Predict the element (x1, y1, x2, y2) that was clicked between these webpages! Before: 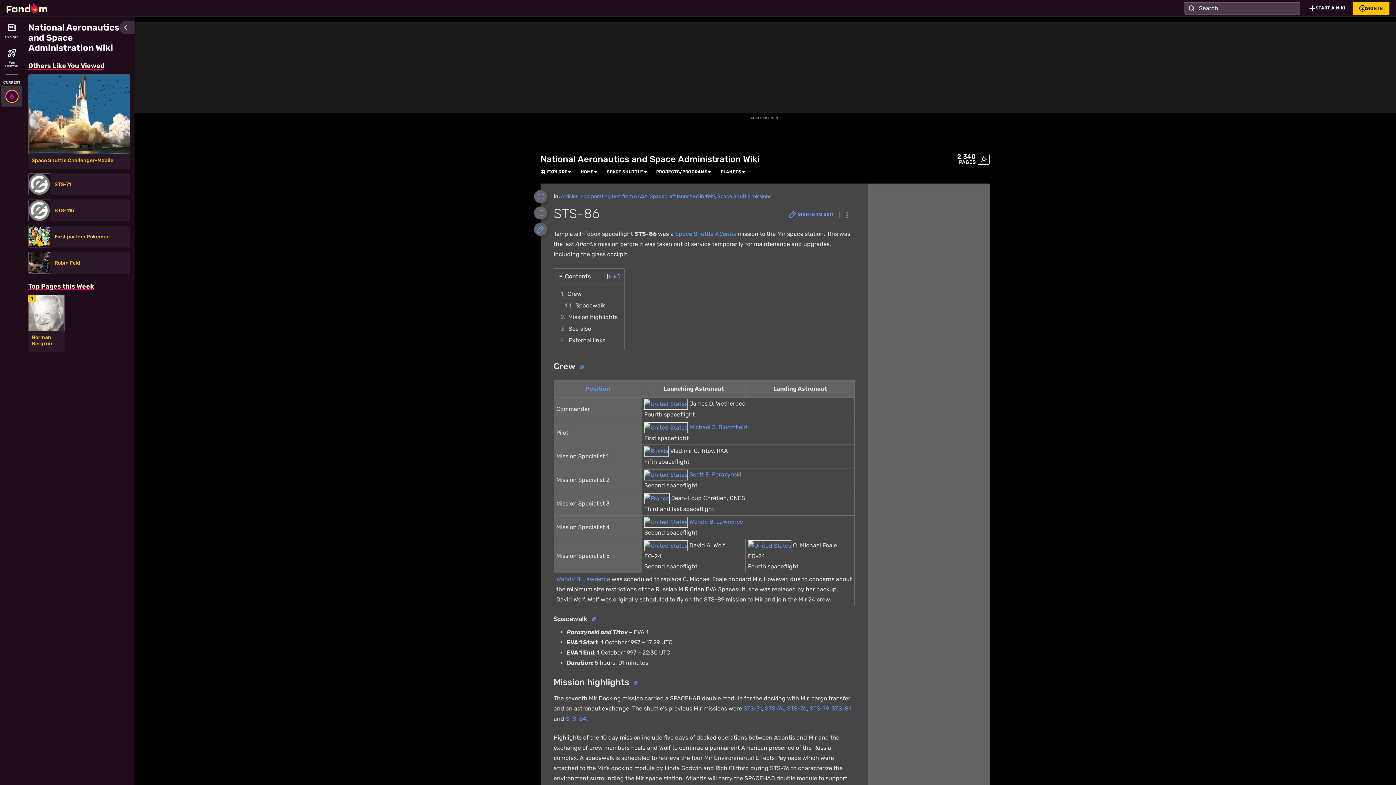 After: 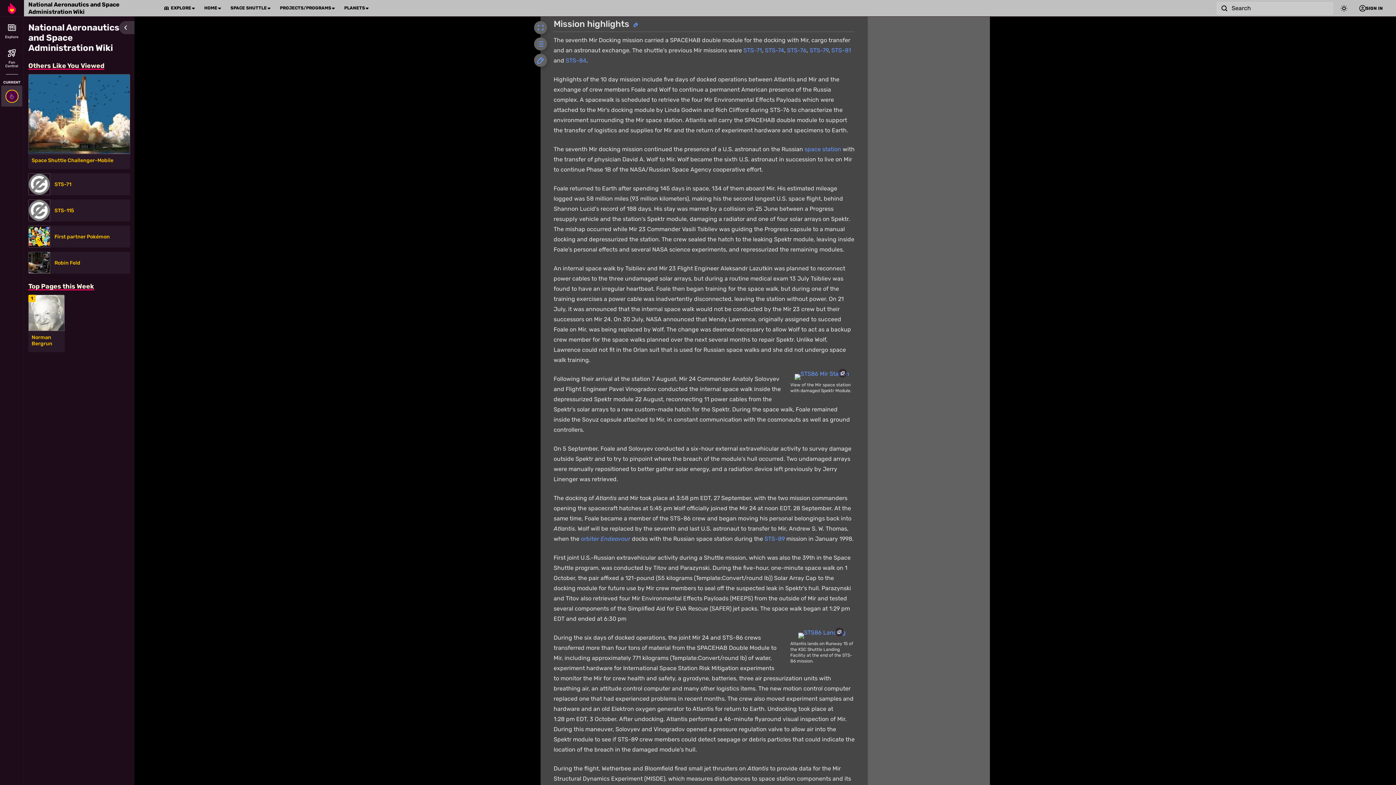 Action: label: 2	Mission highlights bbox: (558, 311, 620, 323)